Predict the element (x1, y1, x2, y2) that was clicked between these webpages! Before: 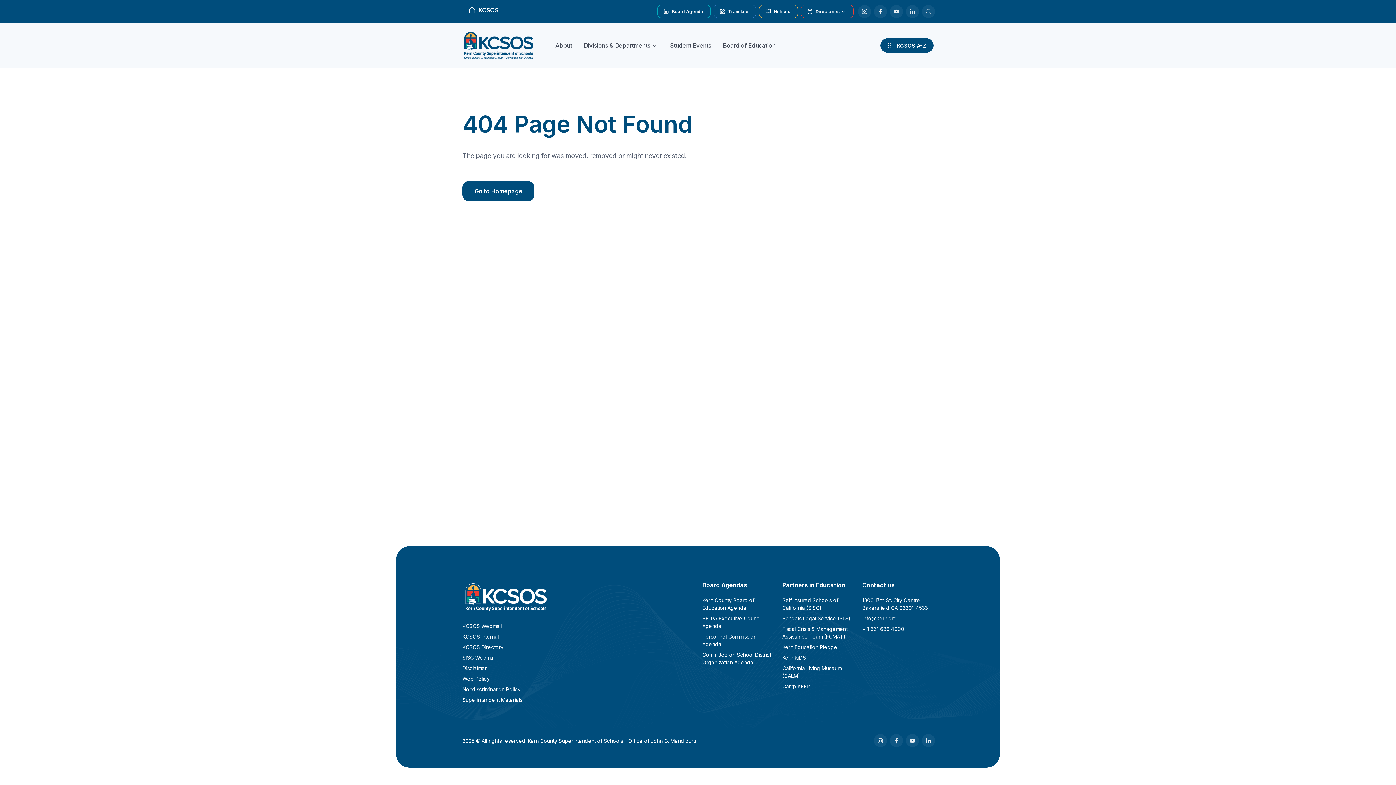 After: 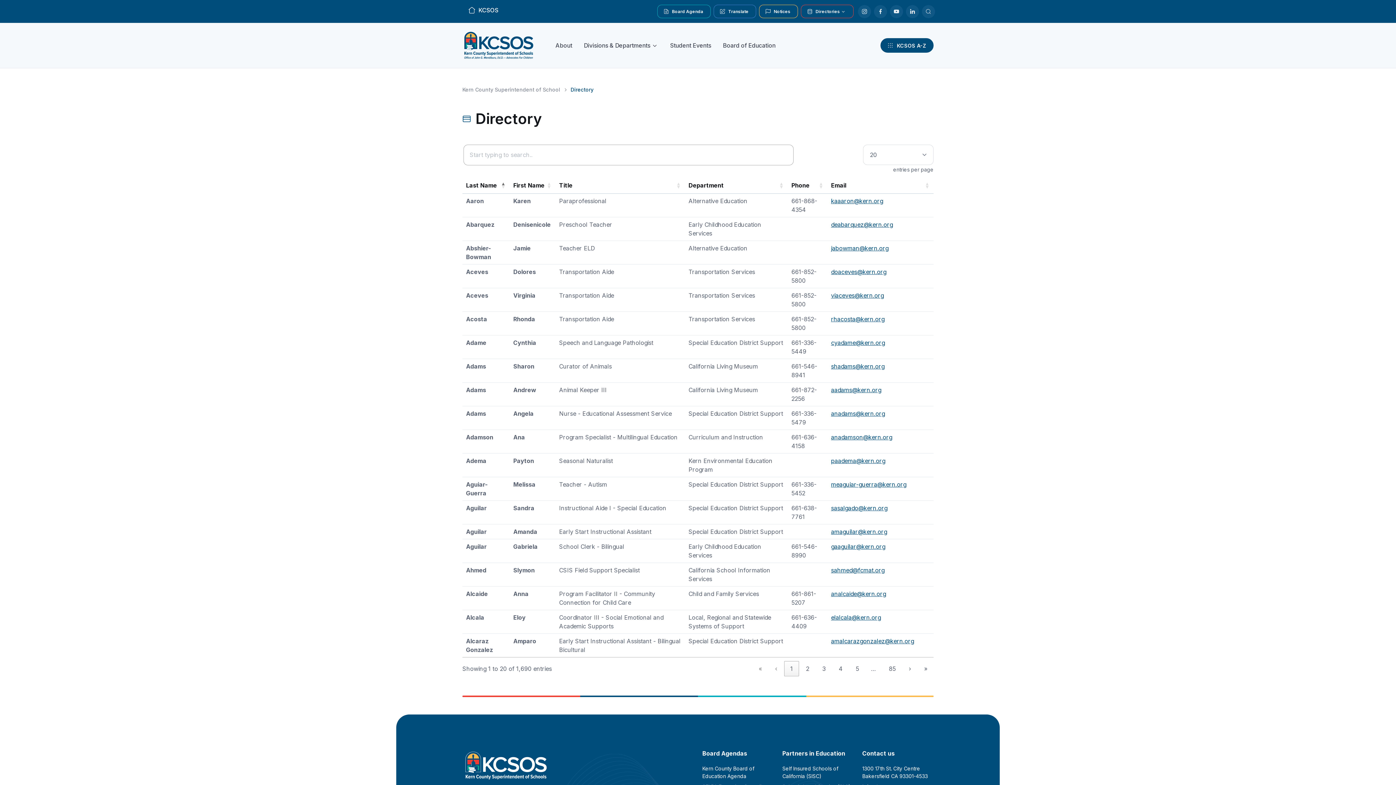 Action: bbox: (462, 642, 573, 652) label: KCSOS Directory